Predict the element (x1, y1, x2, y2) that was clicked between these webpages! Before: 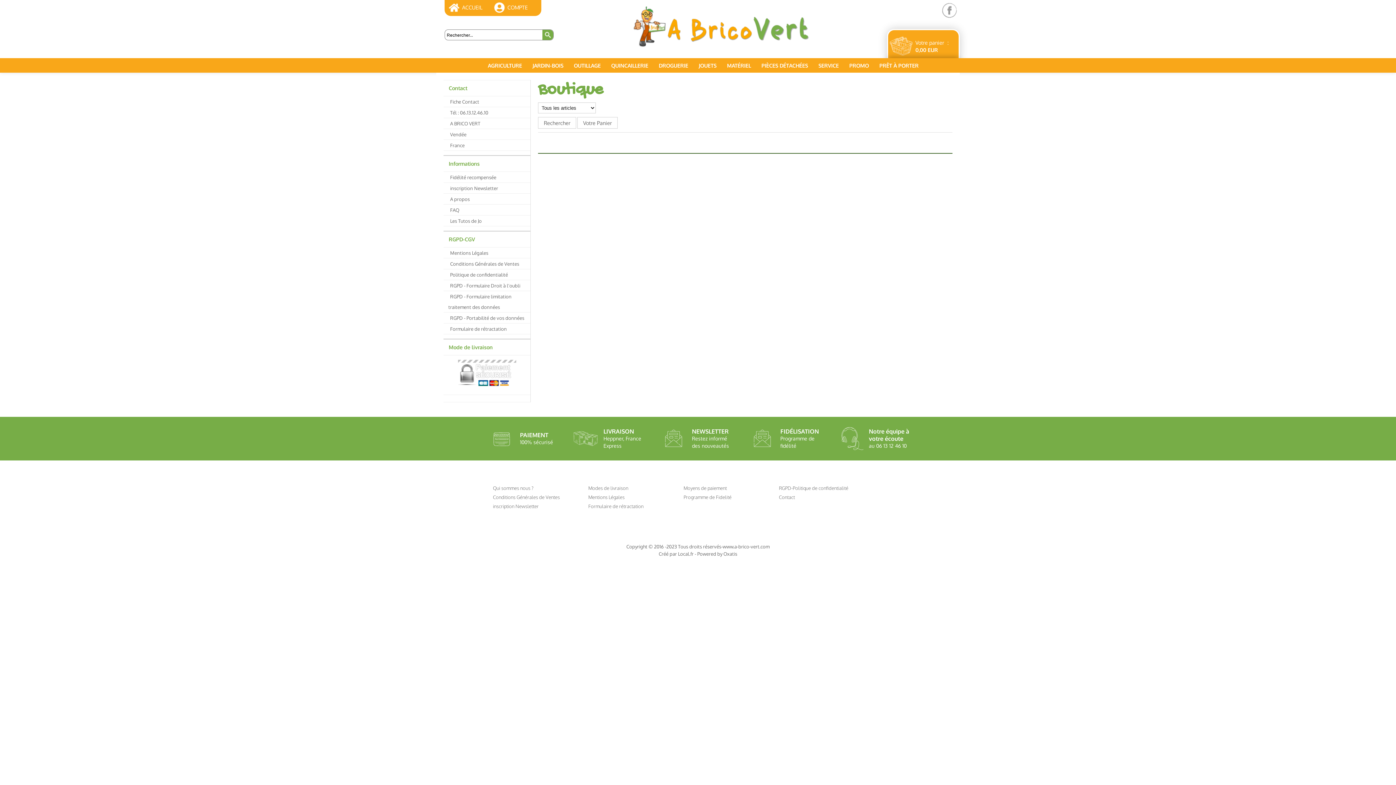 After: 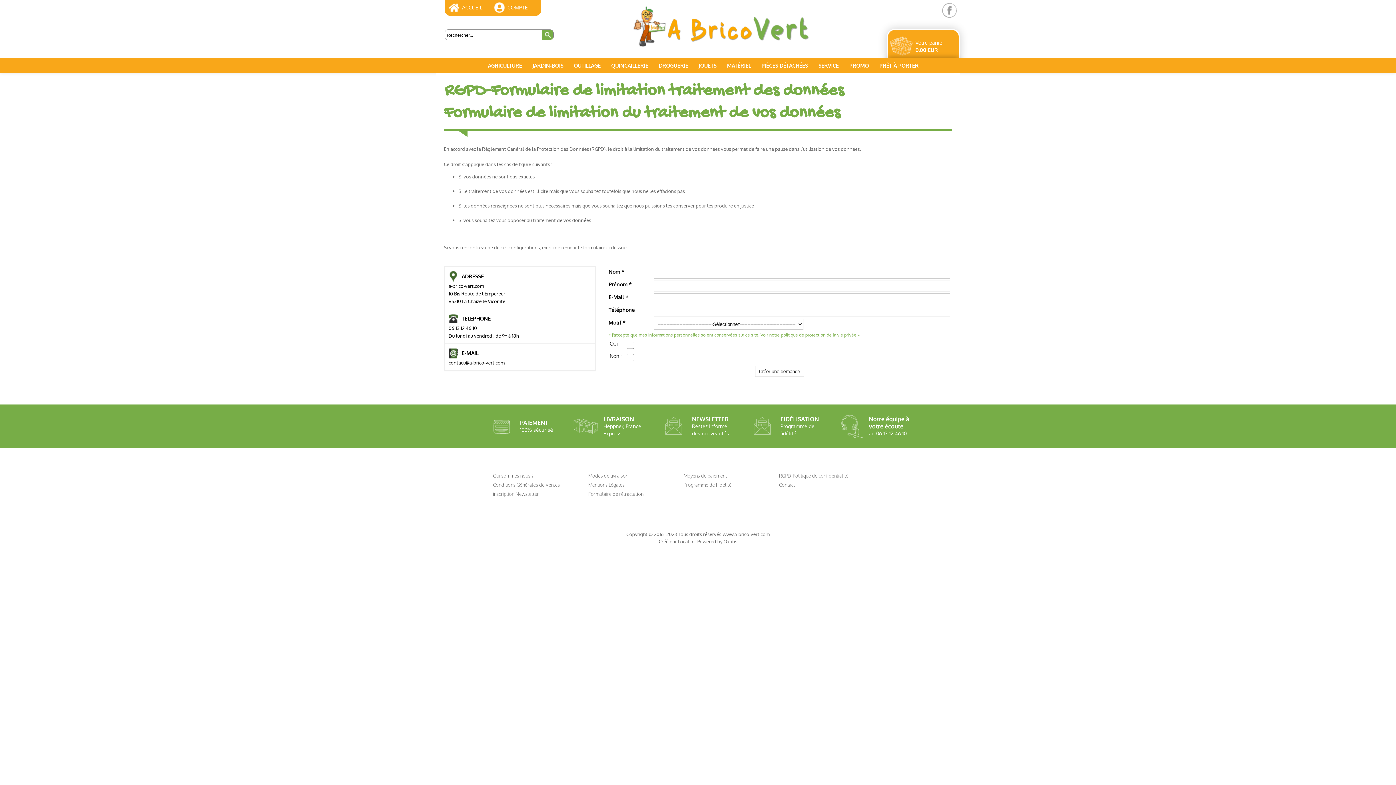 Action: bbox: (443, 291, 530, 312) label: RGPD - Formulaire limitation traitement des données